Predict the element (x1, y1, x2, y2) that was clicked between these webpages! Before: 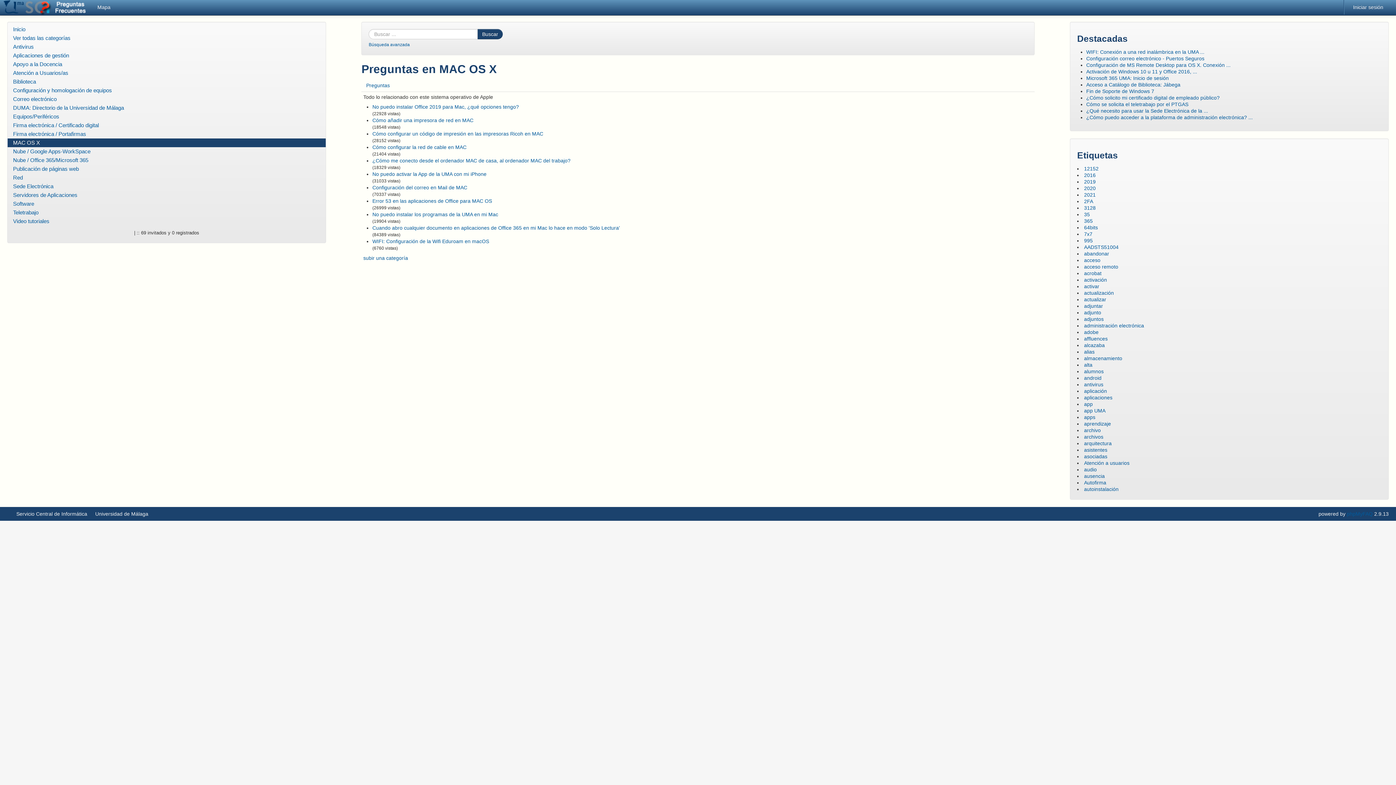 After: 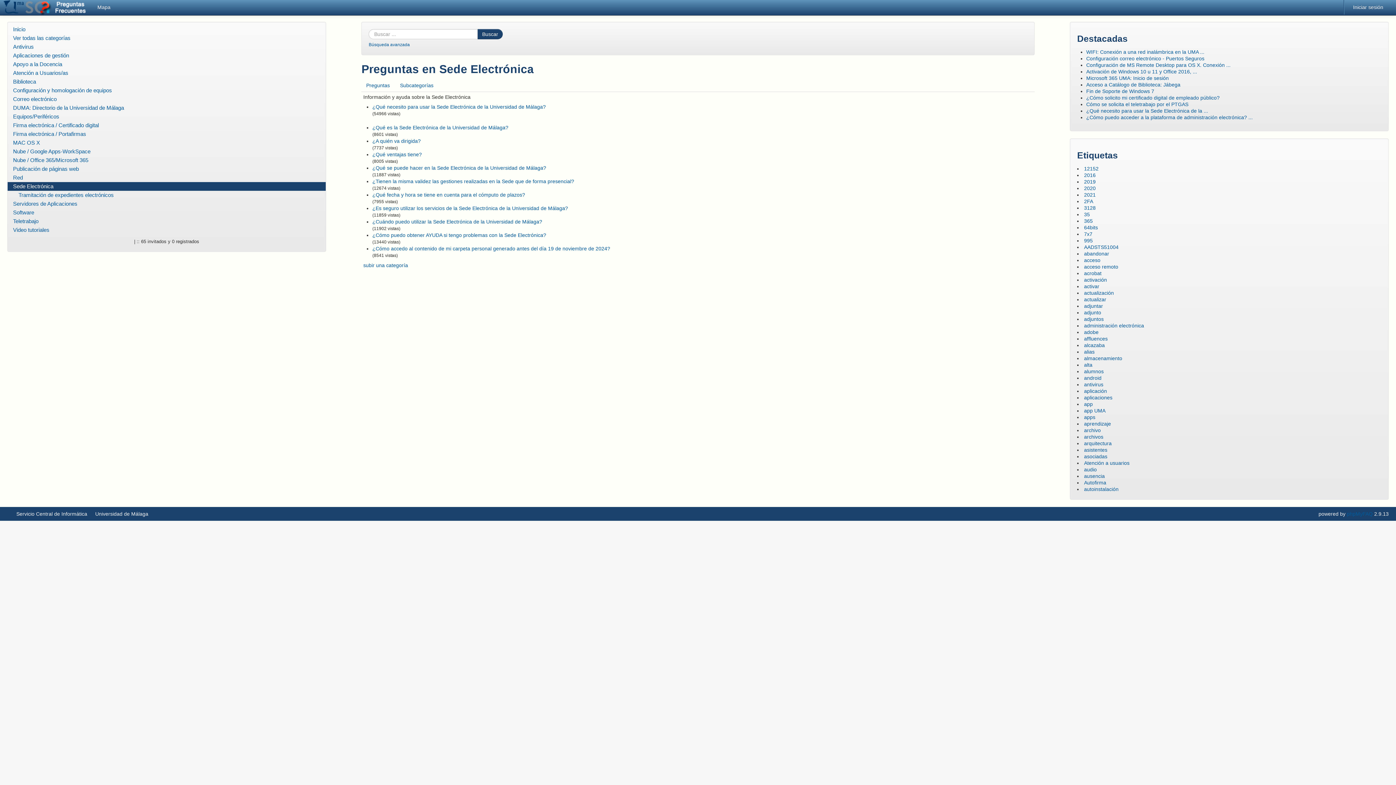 Action: bbox: (7, 182, 325, 190) label: Sede Electrónica